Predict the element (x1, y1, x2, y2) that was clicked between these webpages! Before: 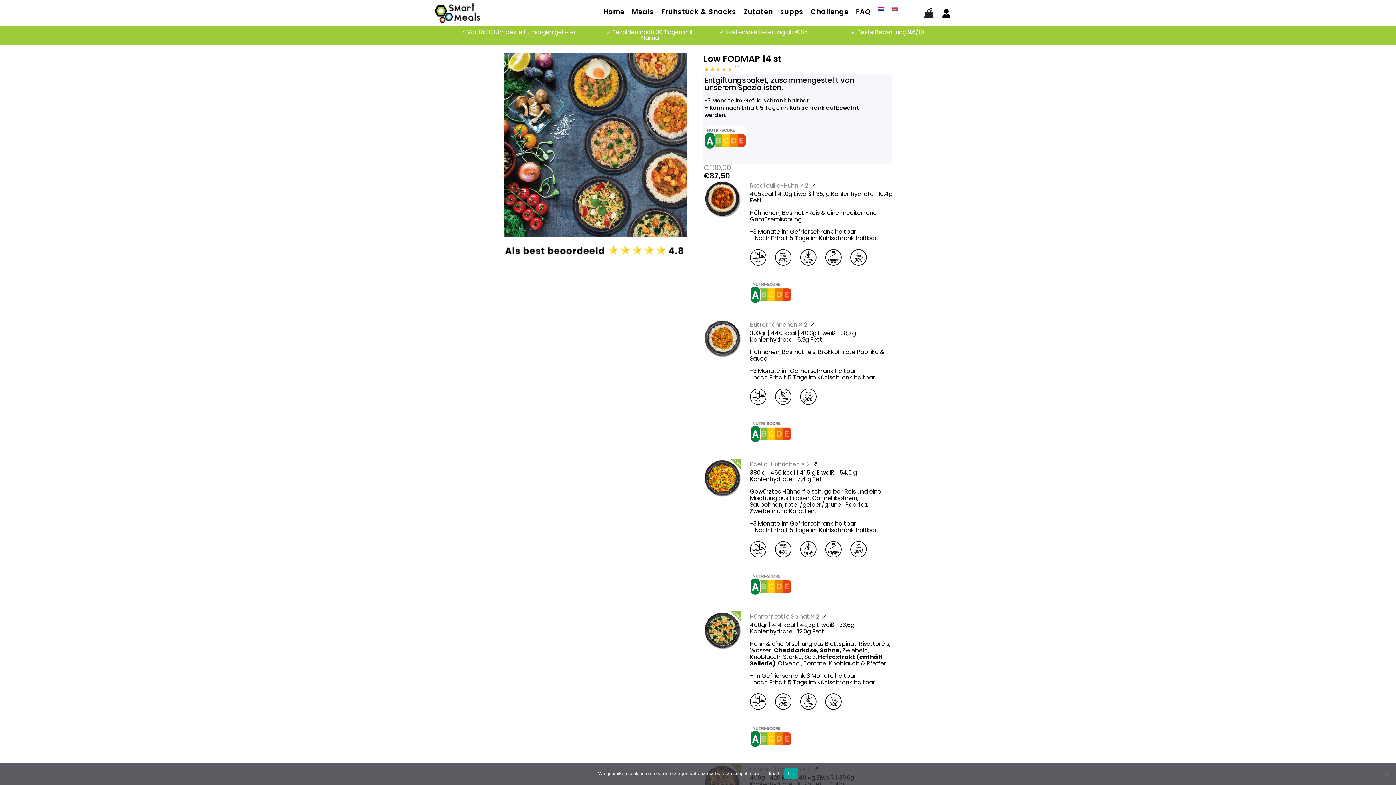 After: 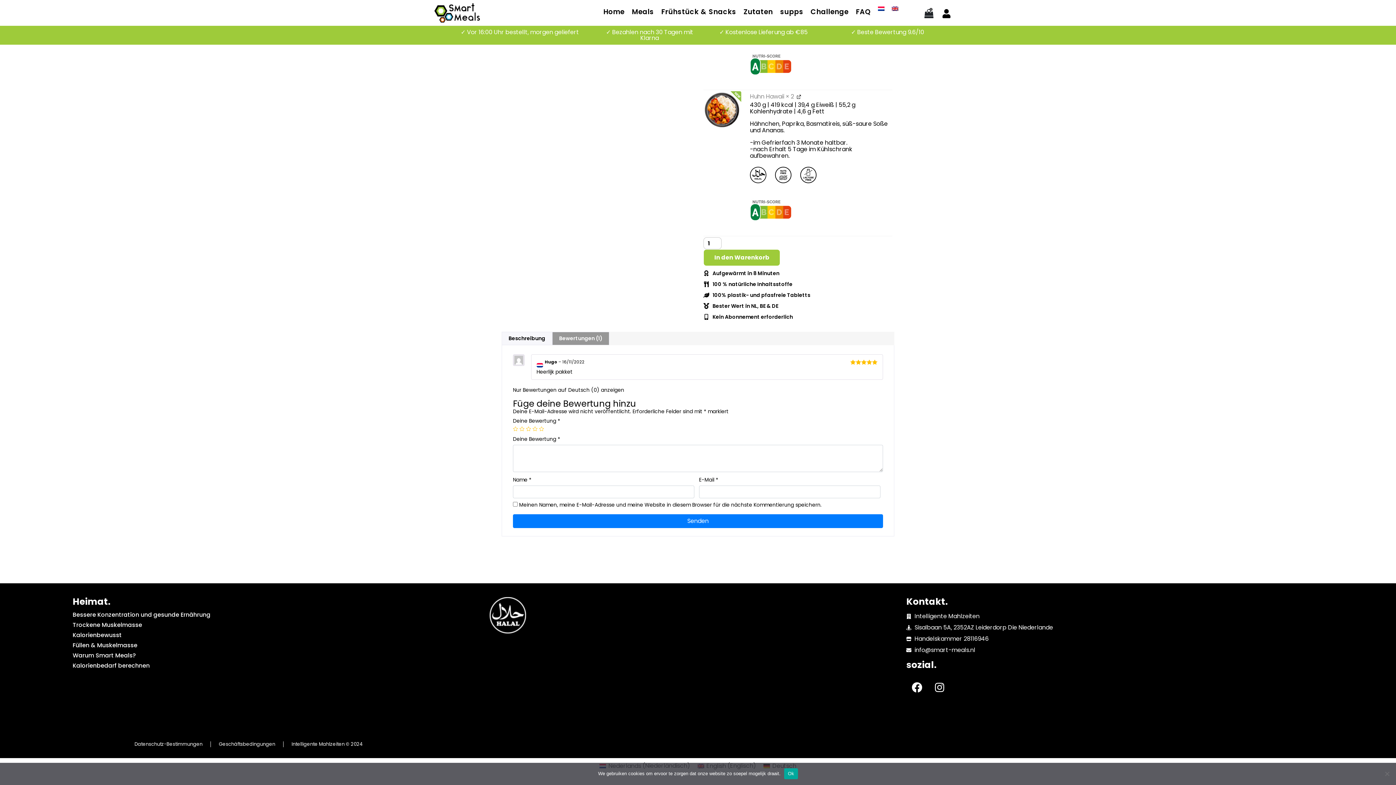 Action: bbox: (734, 64, 740, 73) label: (1)